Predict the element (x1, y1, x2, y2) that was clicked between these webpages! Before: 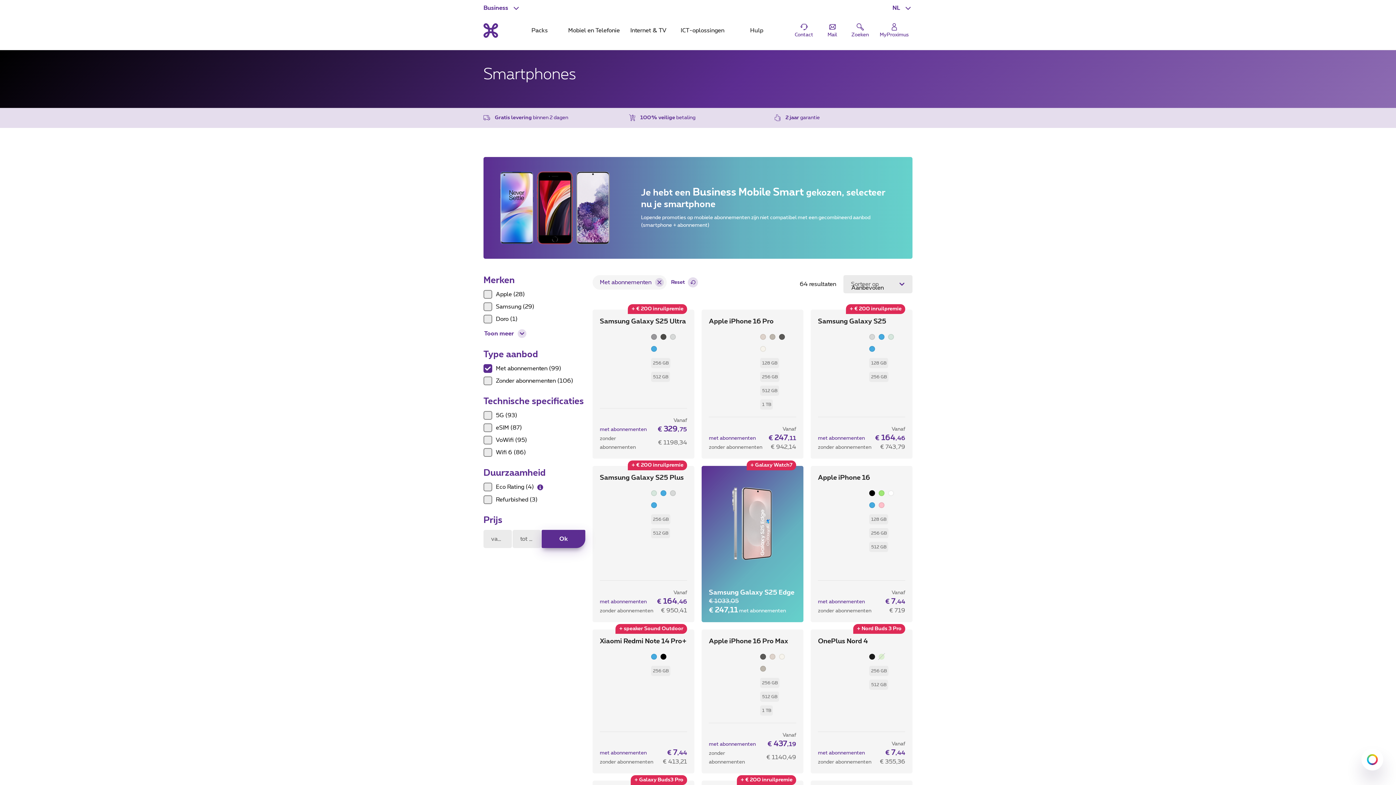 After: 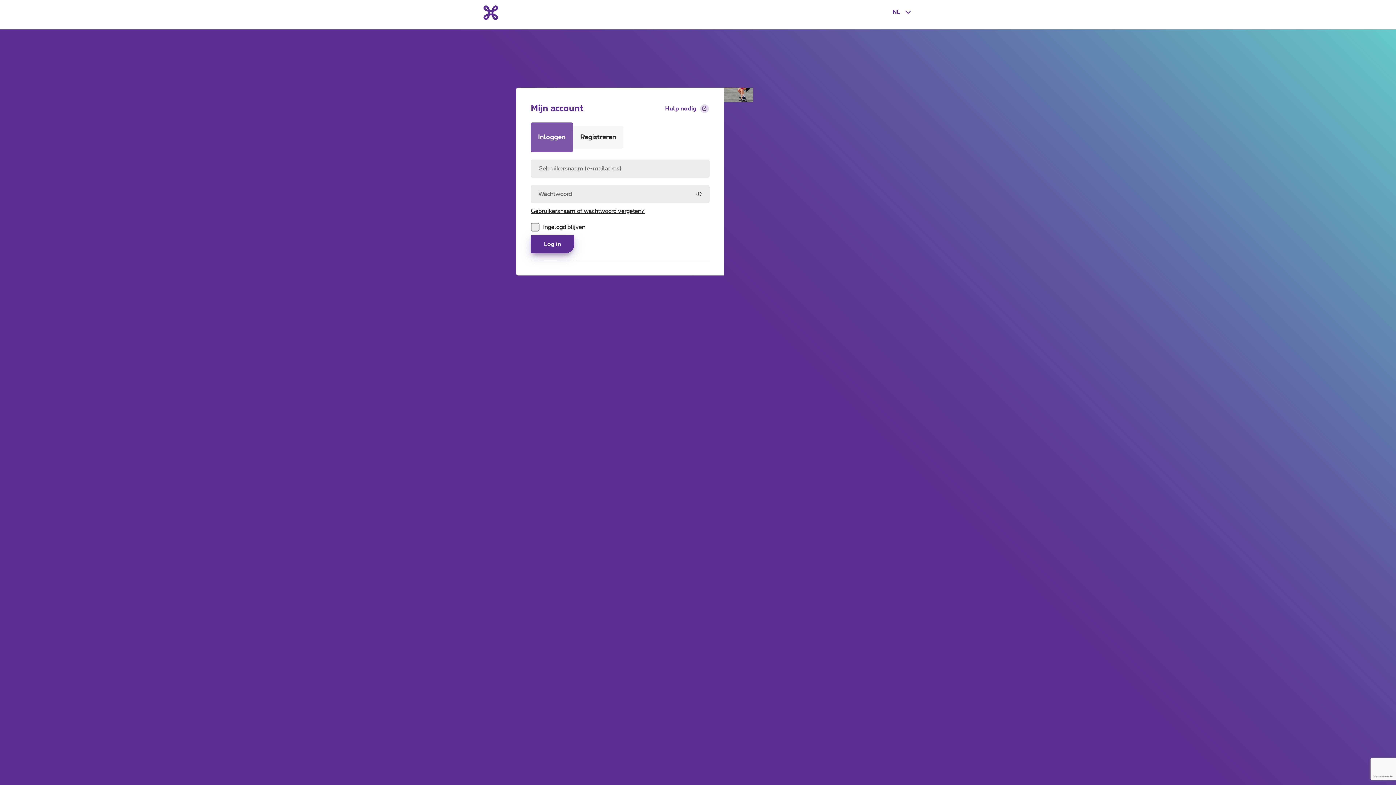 Action: bbox: (876, 18, 912, 42) label: Login